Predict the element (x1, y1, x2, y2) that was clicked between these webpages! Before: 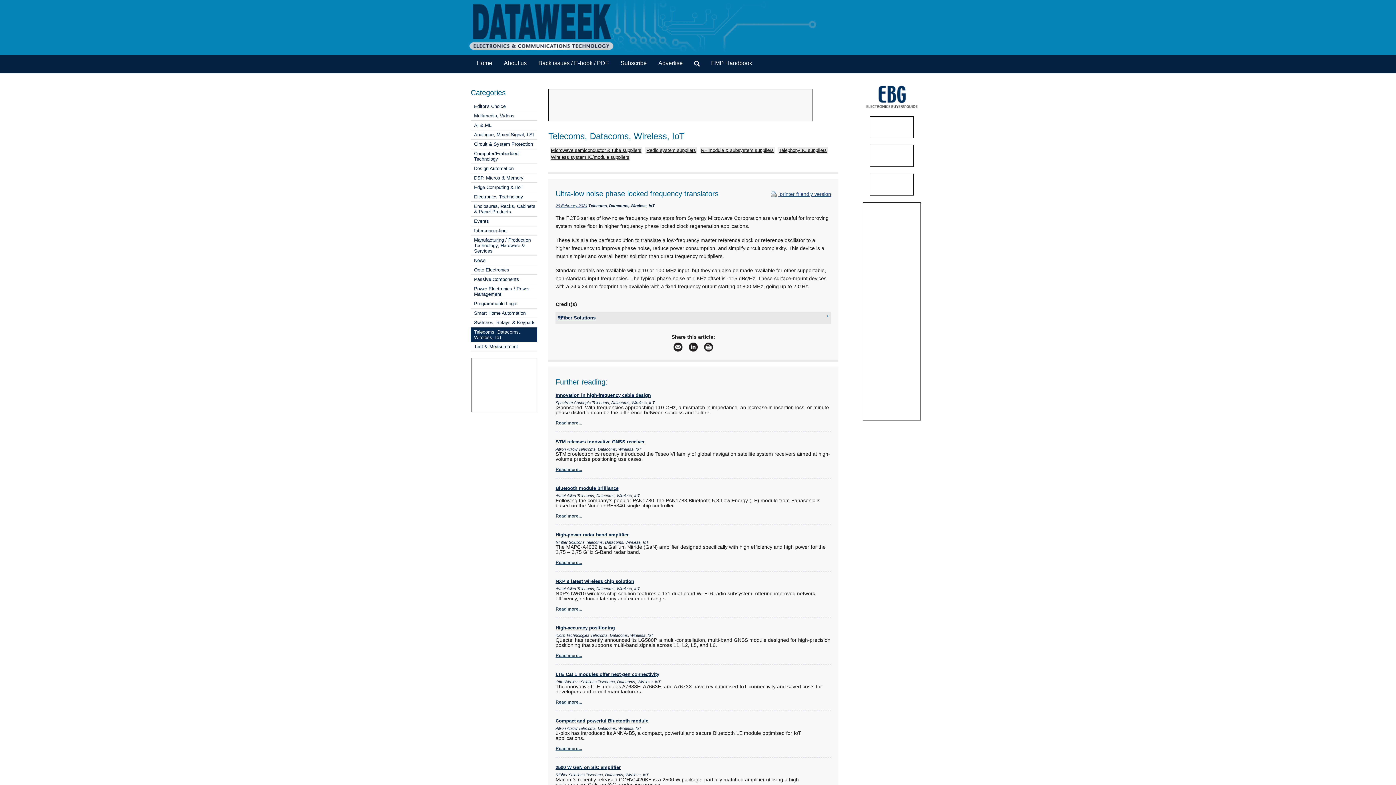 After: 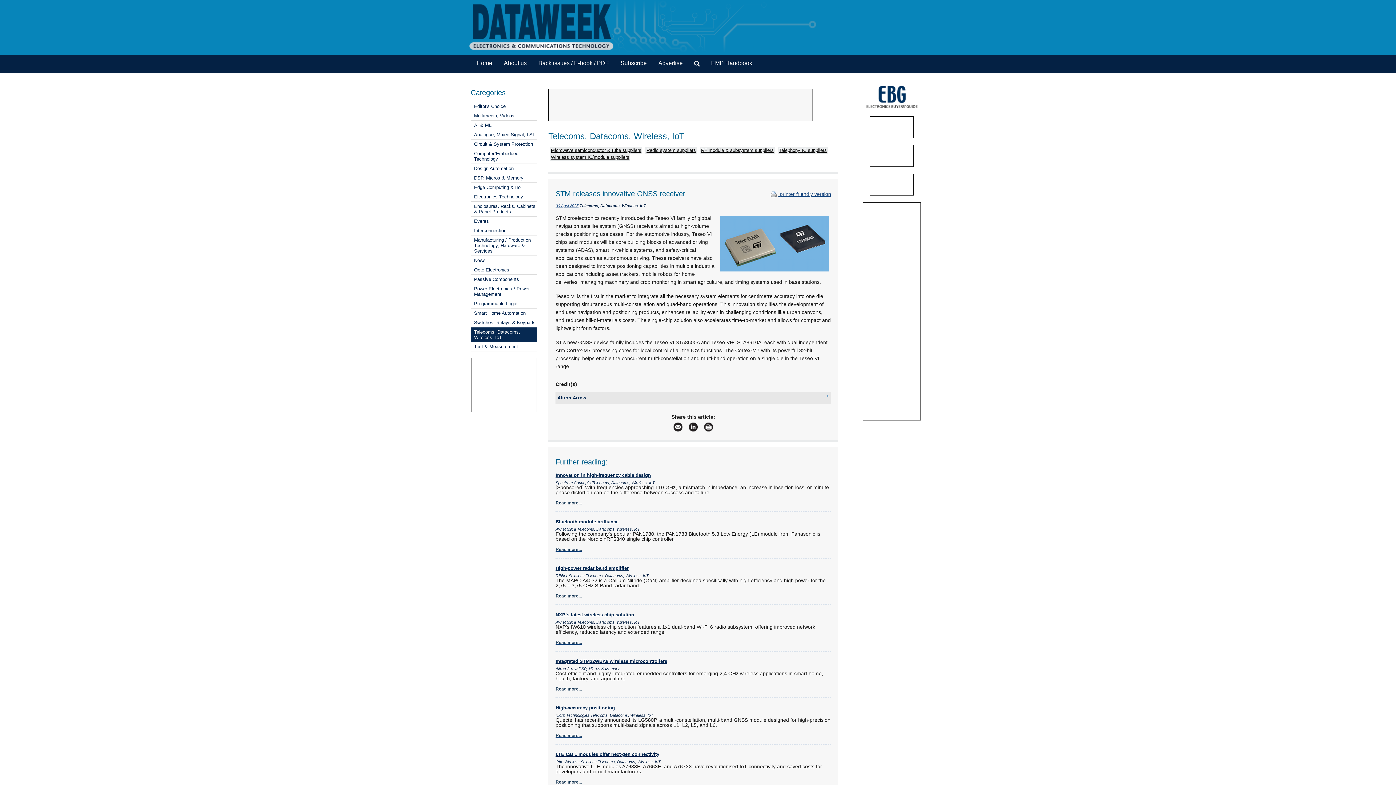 Action: bbox: (555, 438, 644, 444) label: STM releases innovative GNSS receiver